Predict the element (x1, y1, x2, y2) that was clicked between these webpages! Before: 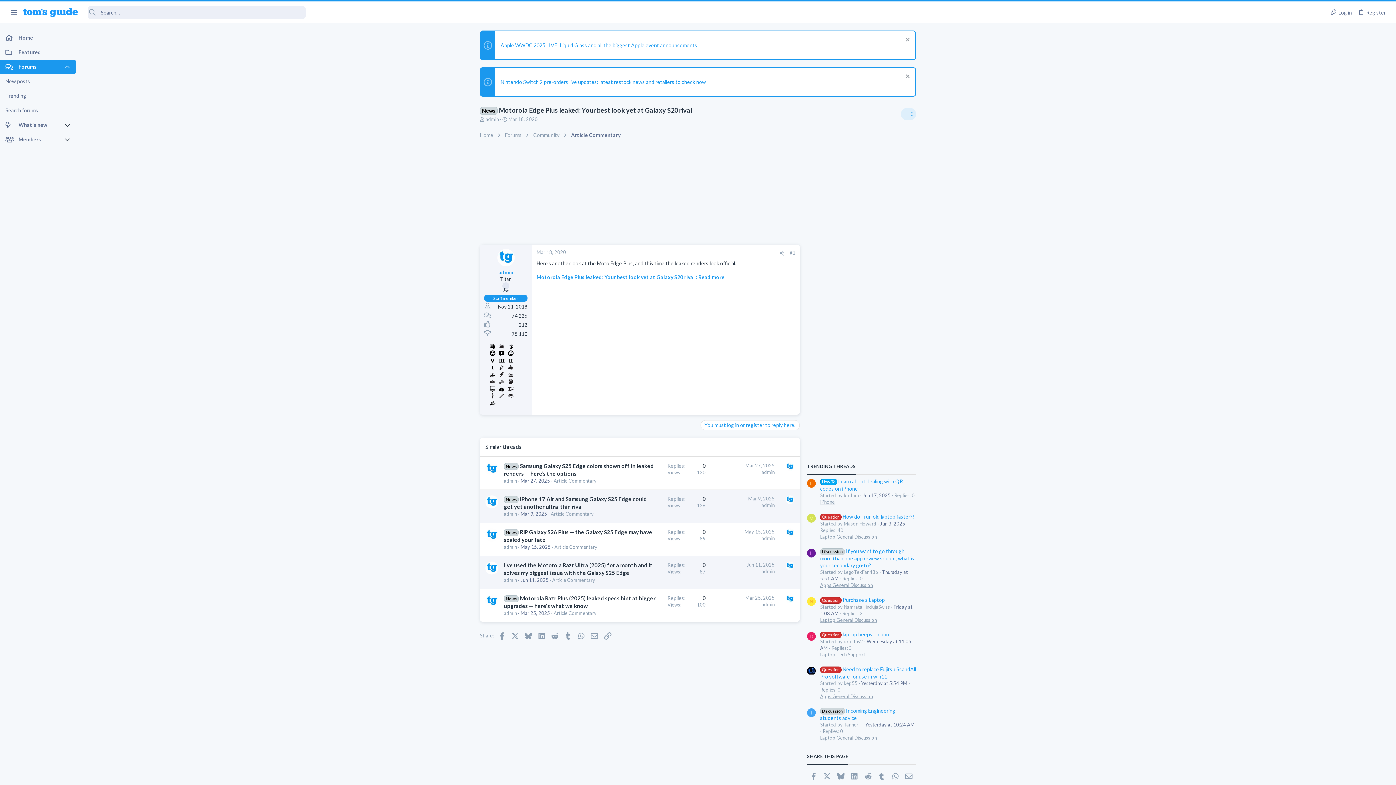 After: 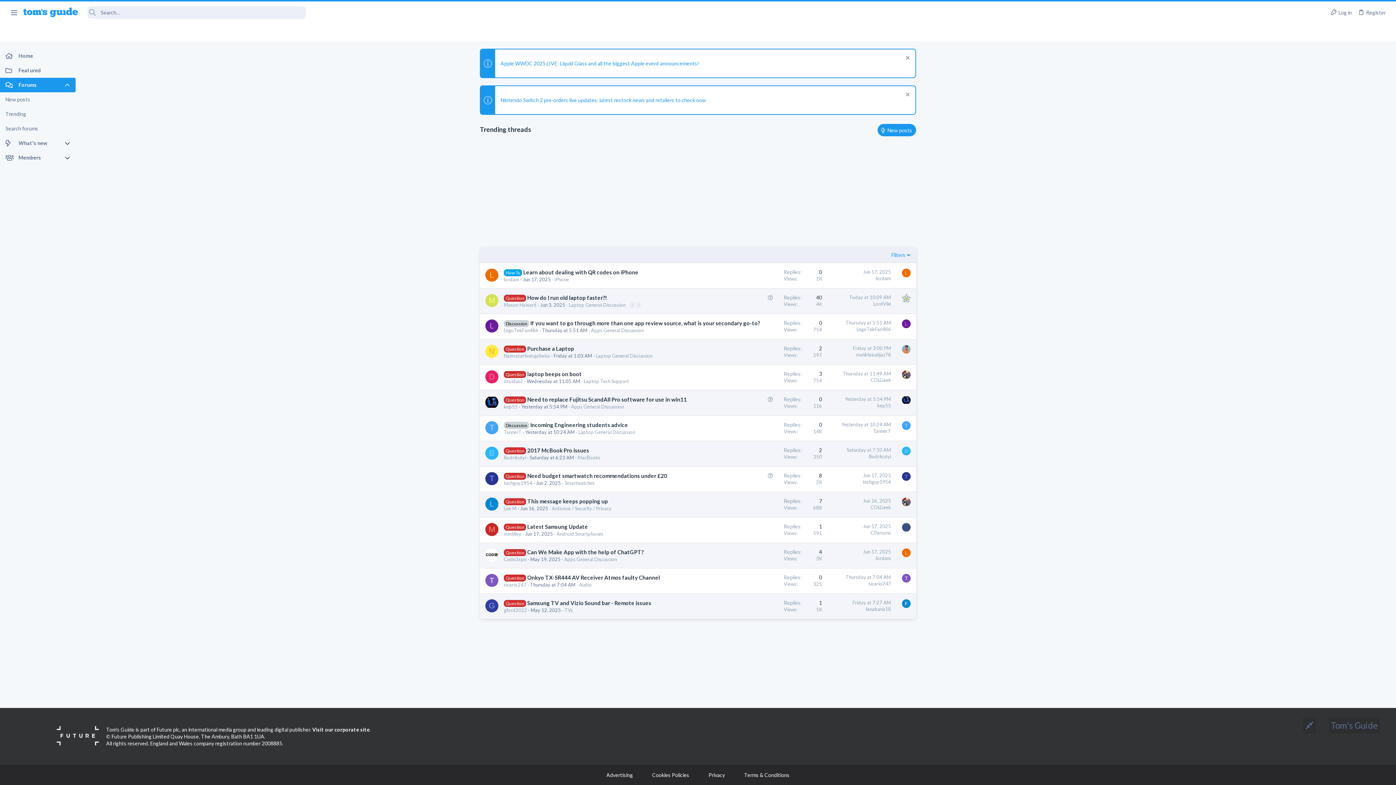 Action: bbox: (807, 463, 856, 469) label: TRENDING THREADS